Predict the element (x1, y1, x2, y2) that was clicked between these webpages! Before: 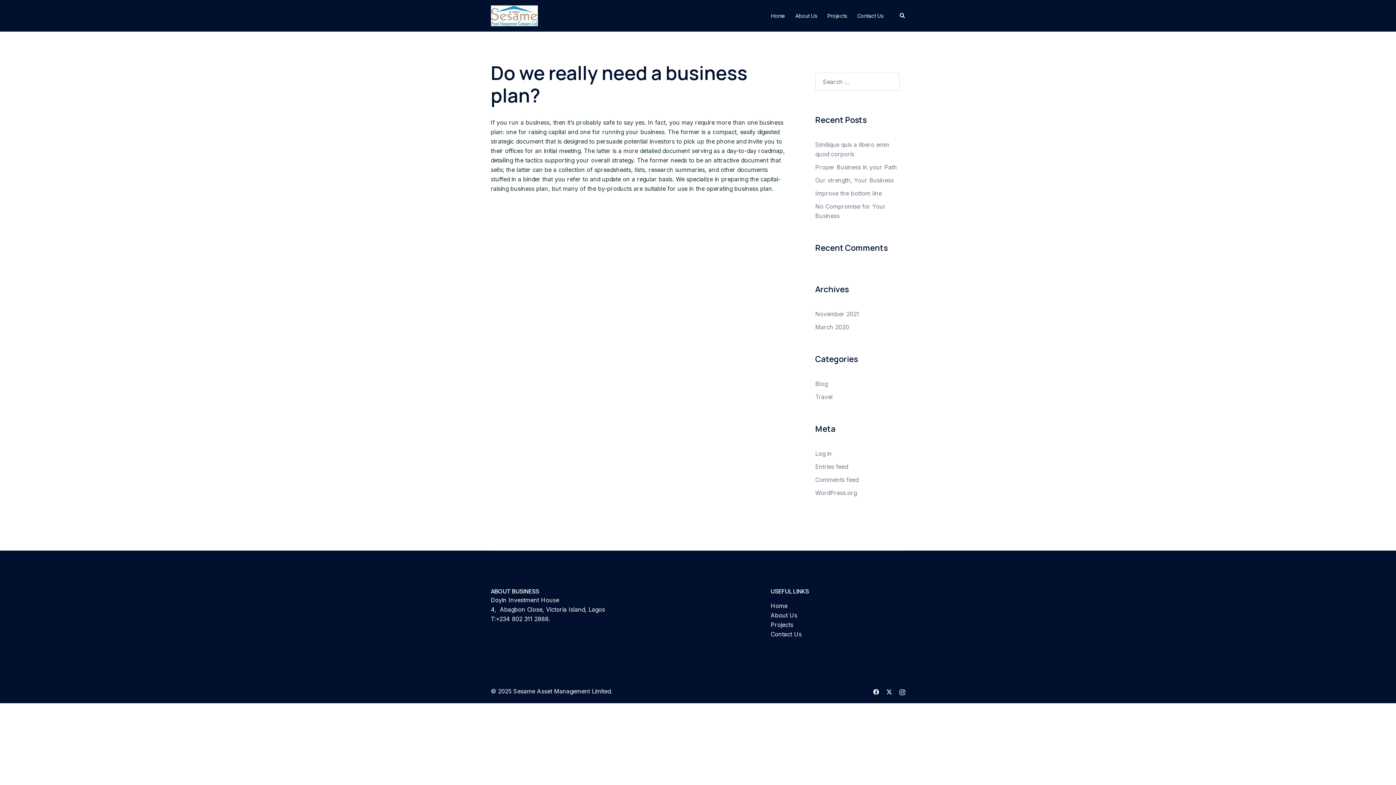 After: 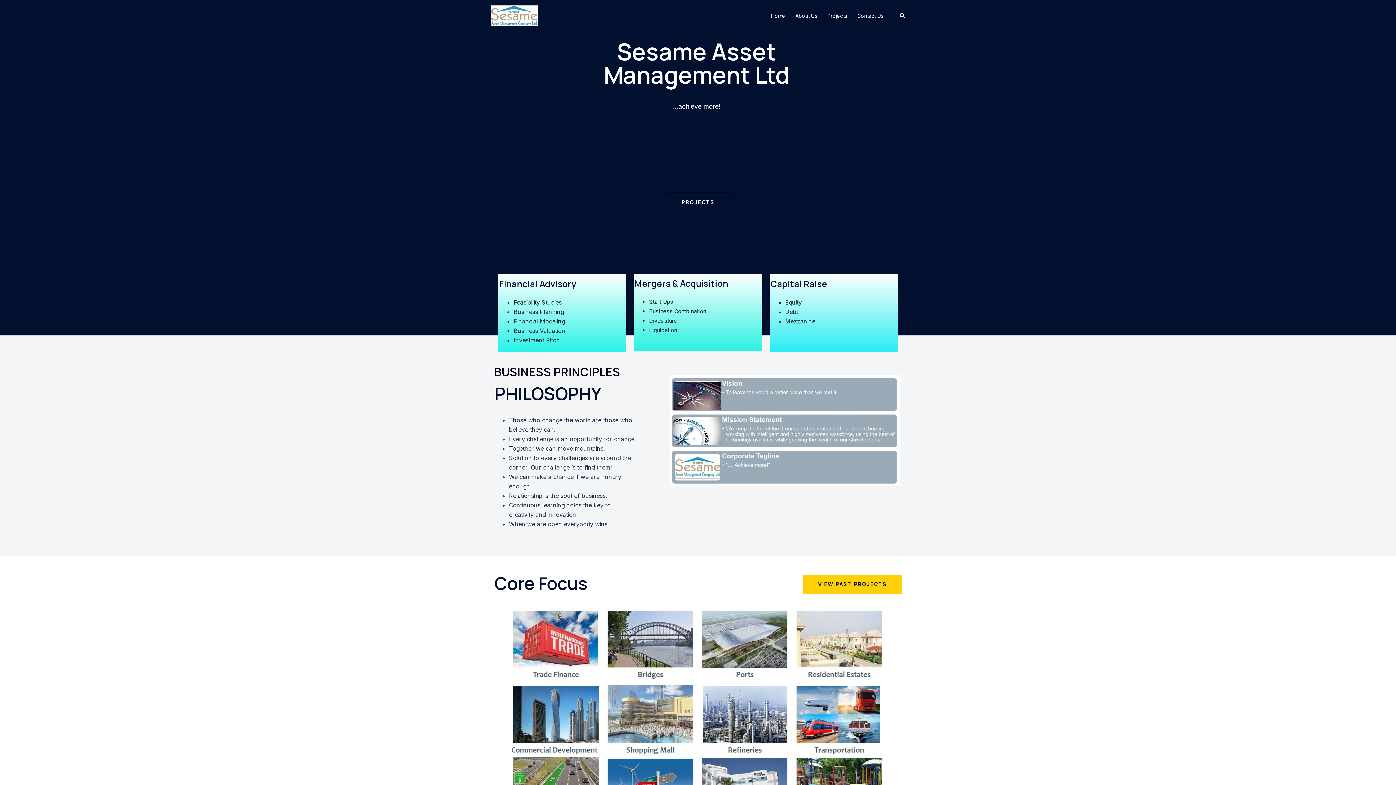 Action: label: Home bbox: (771, 11, 785, 19)